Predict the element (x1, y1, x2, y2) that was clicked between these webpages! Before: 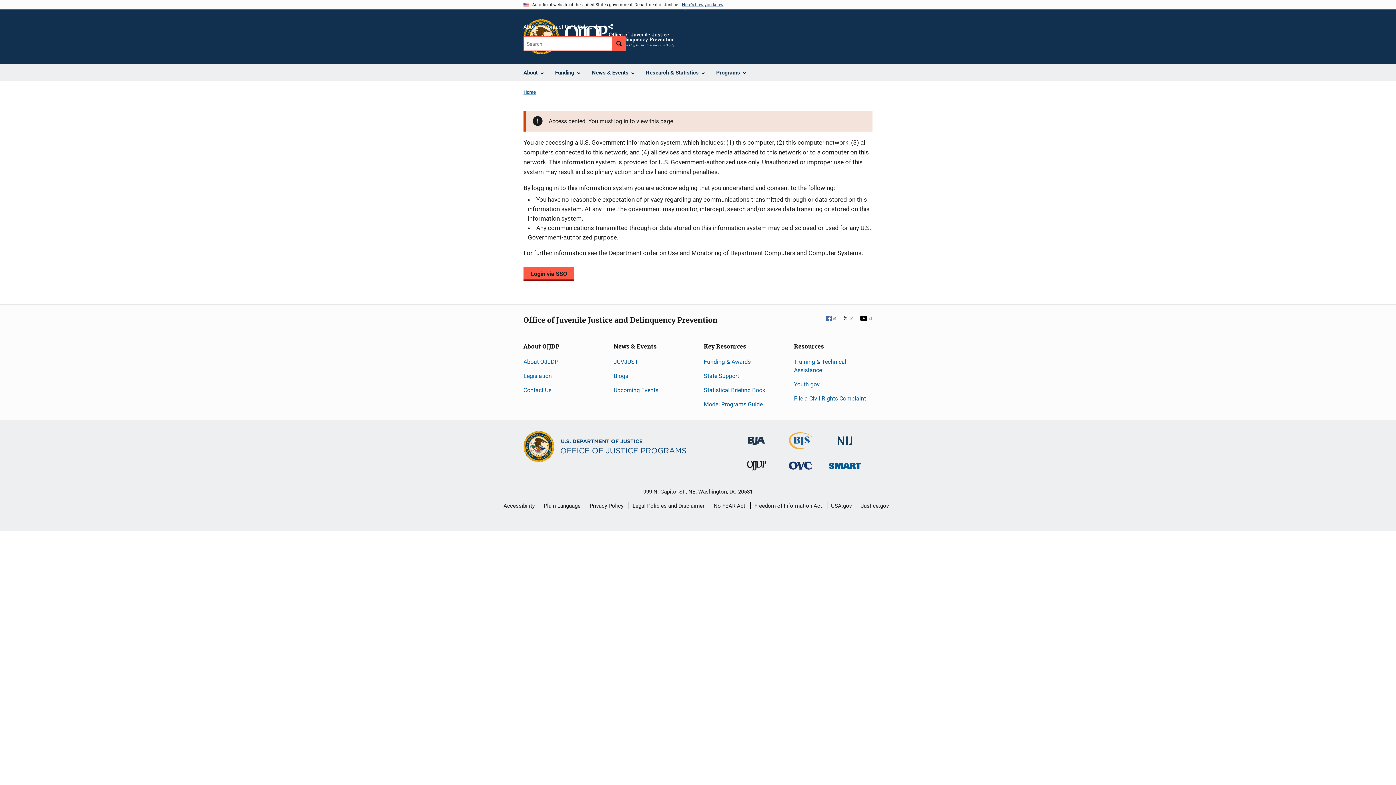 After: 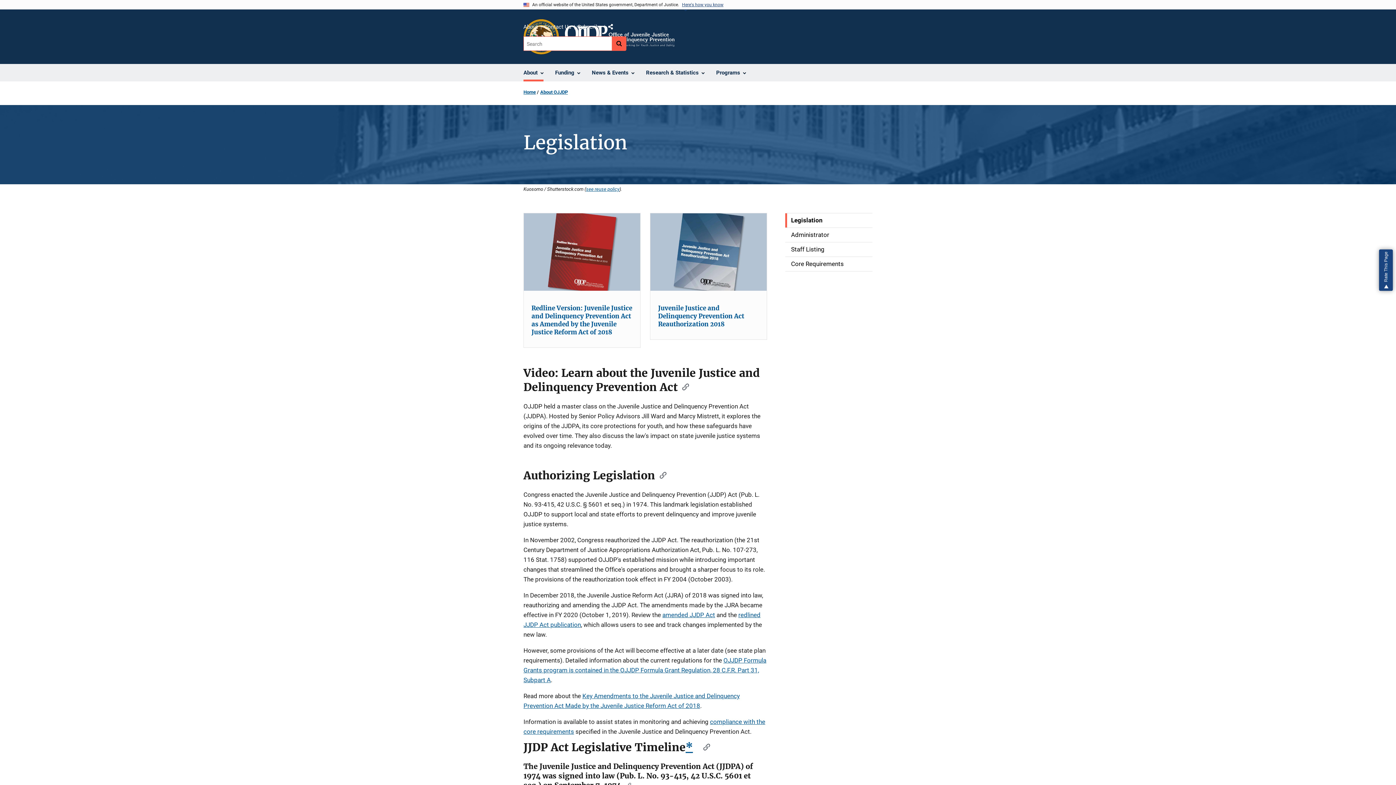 Action: label: Legislation bbox: (523, 372, 552, 379)